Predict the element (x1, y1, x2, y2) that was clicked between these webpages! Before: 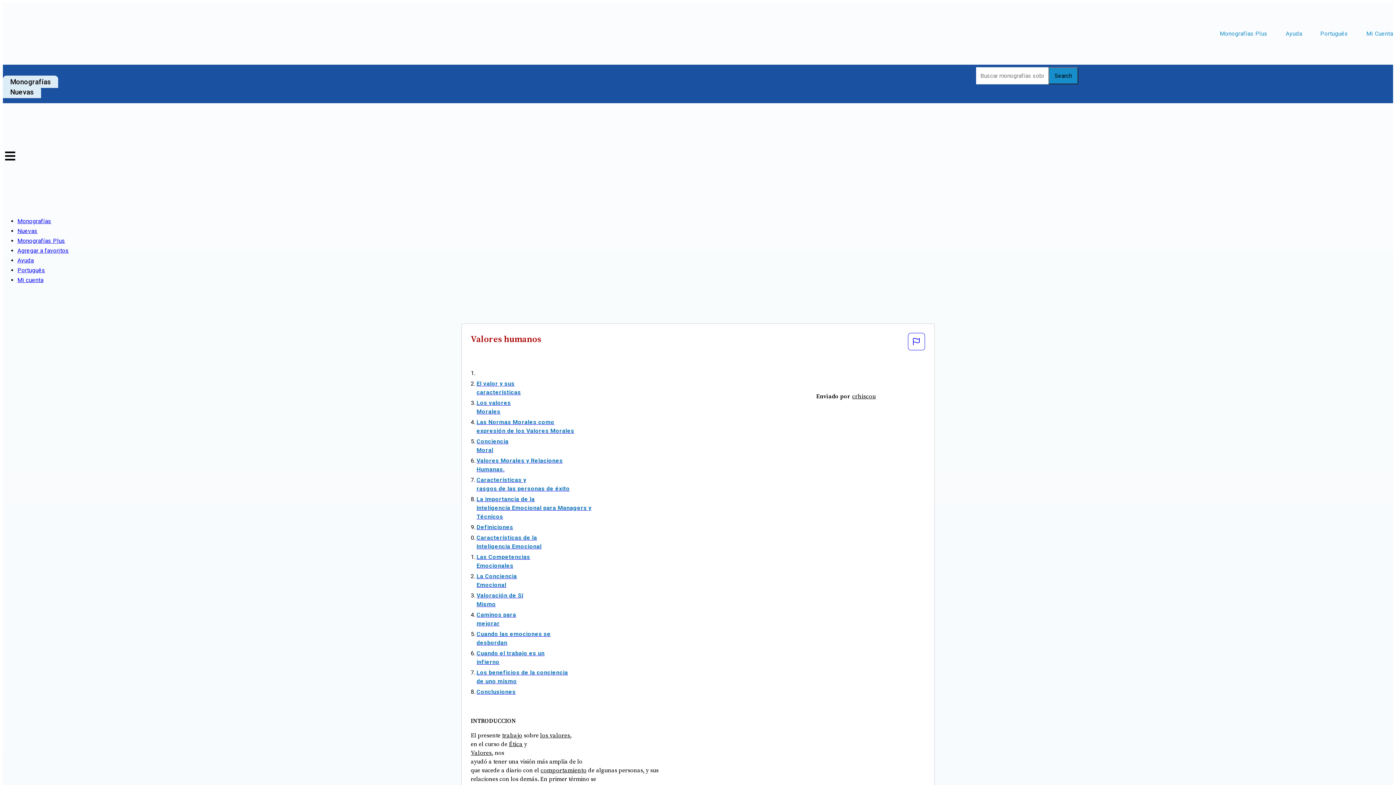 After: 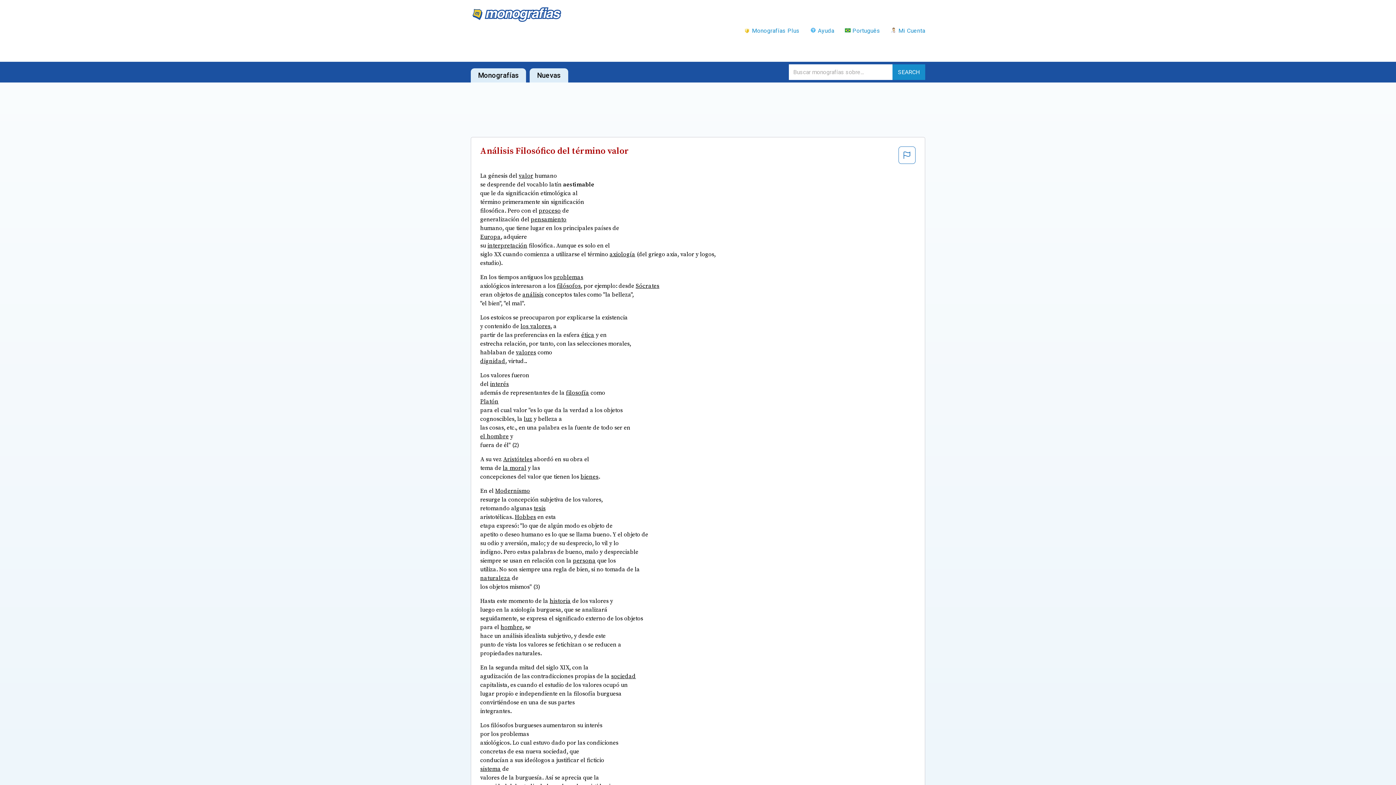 Action: label: Valores bbox: (470, 749, 491, 757)